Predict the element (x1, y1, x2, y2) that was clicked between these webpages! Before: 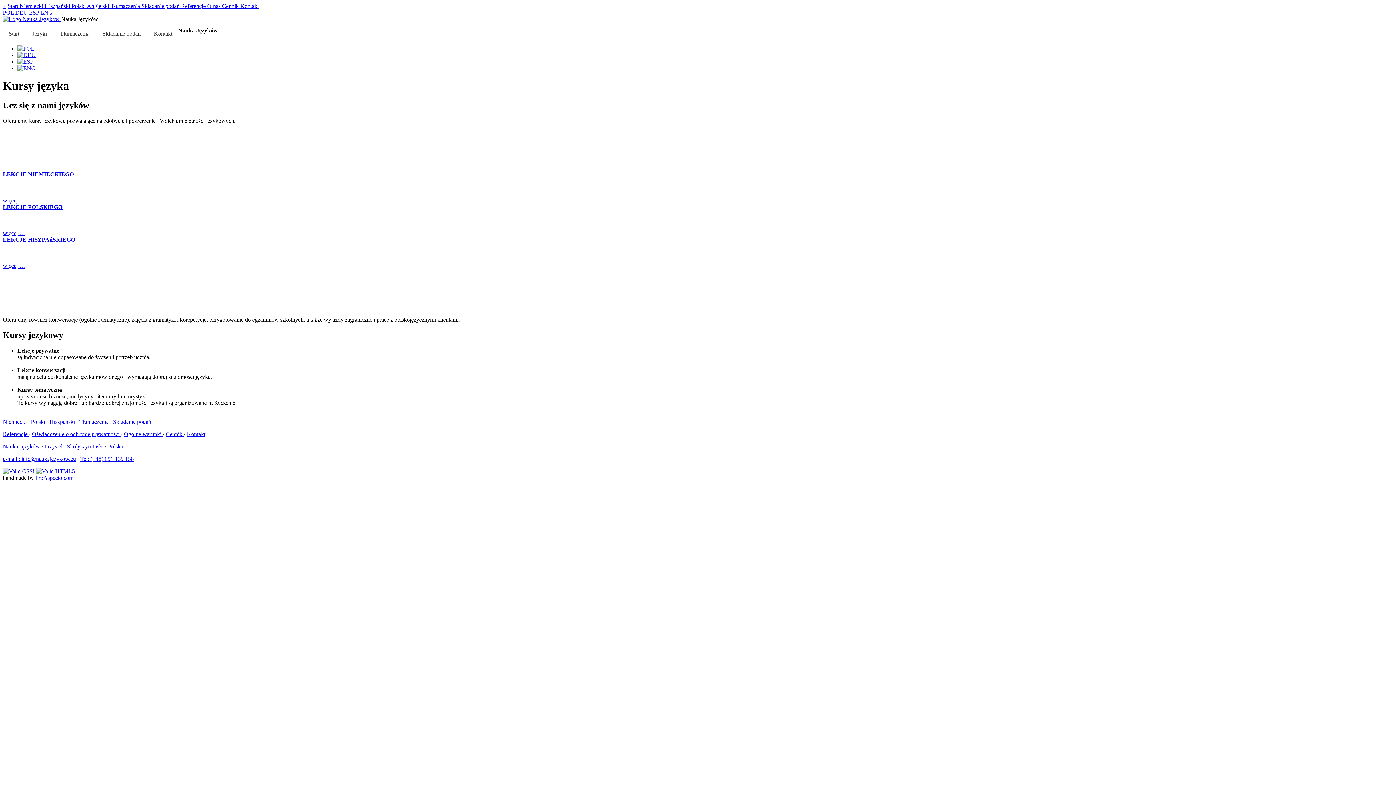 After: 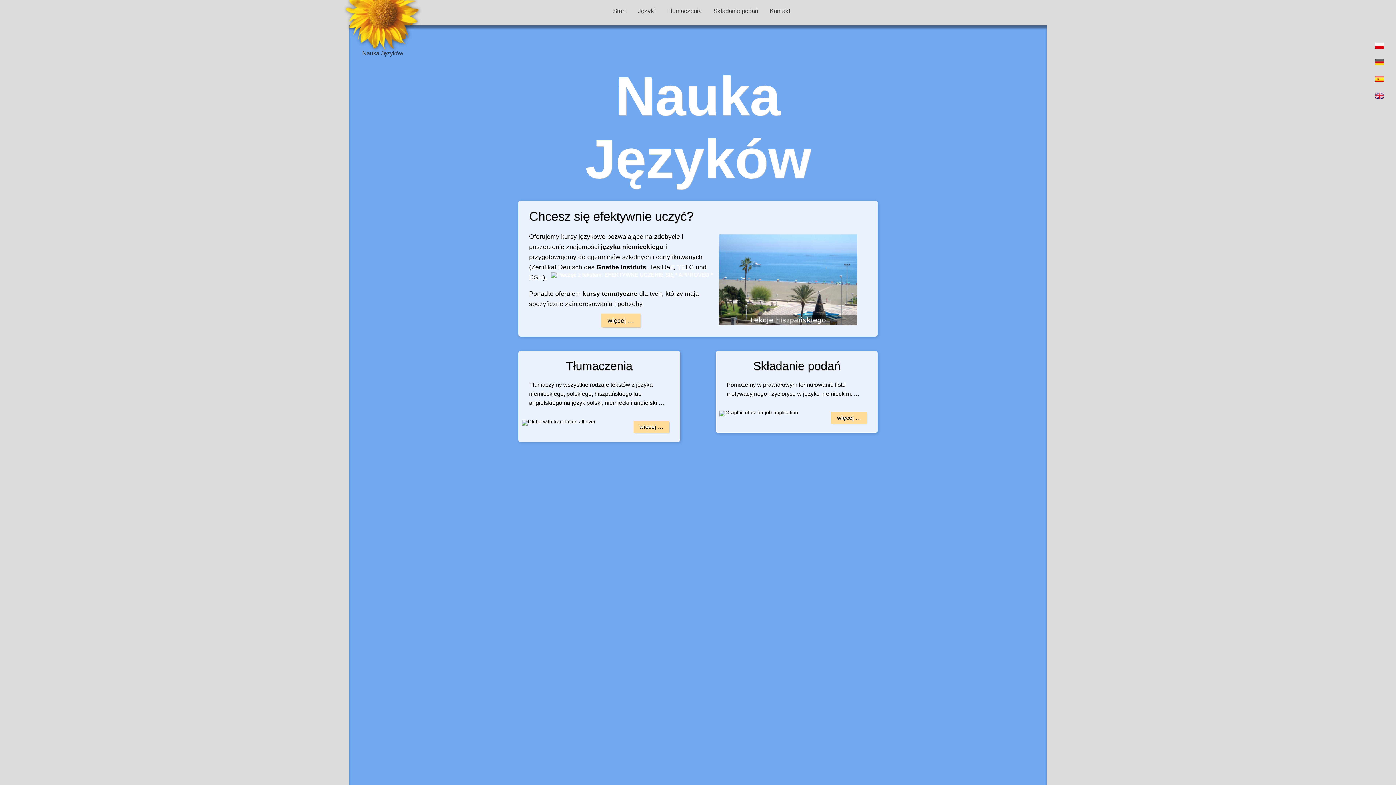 Action: bbox: (8, 27, 19, 39) label: Start